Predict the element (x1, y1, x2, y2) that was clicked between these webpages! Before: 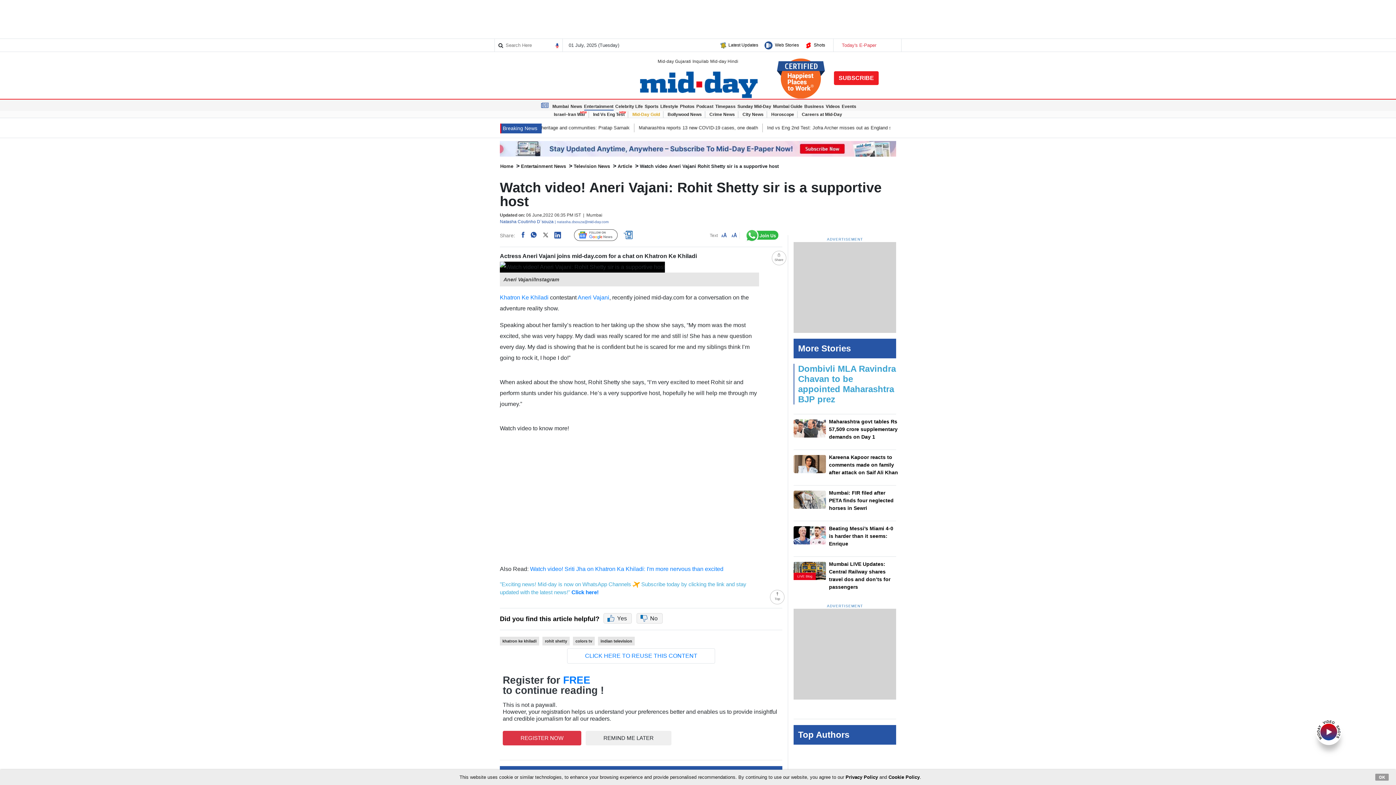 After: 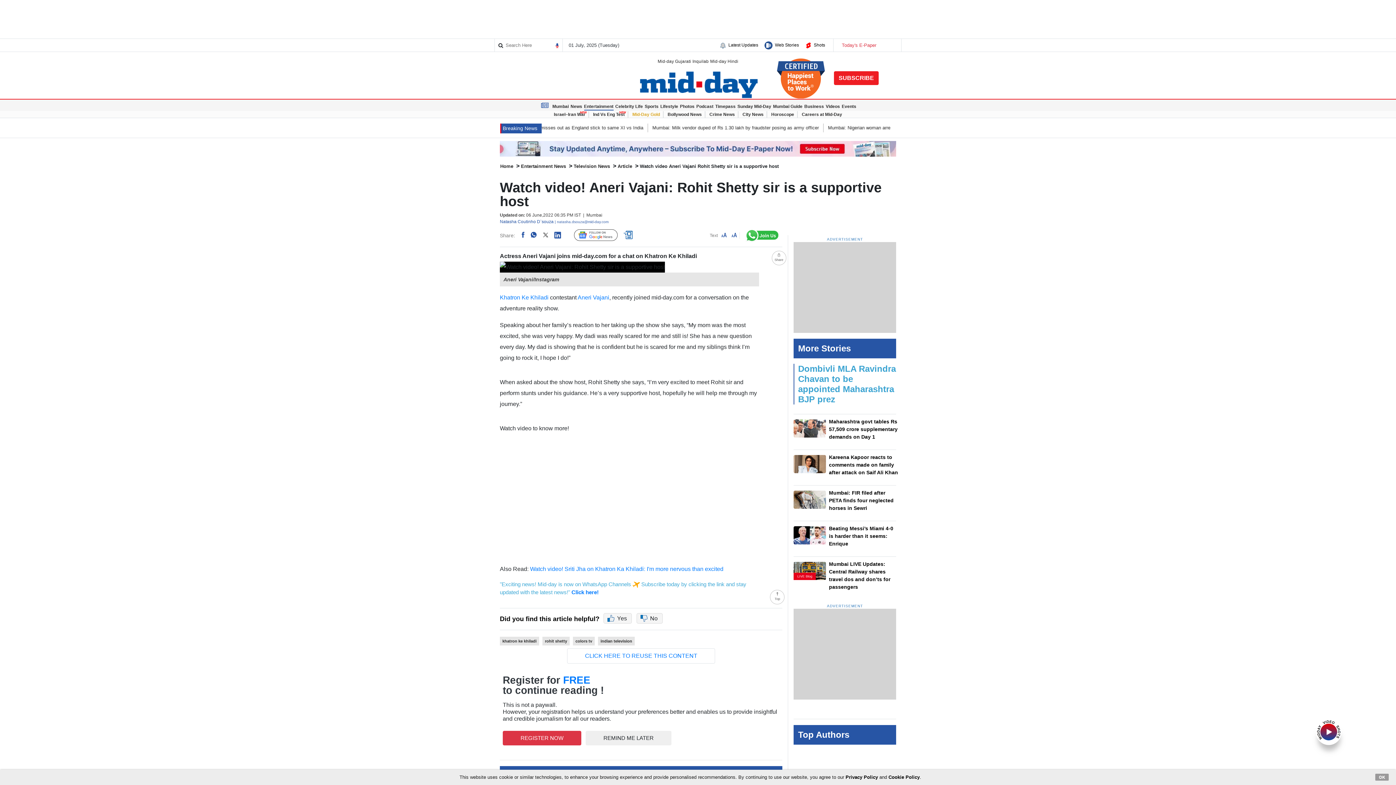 Action: label: Text    bbox: (709, 233, 737, 238)